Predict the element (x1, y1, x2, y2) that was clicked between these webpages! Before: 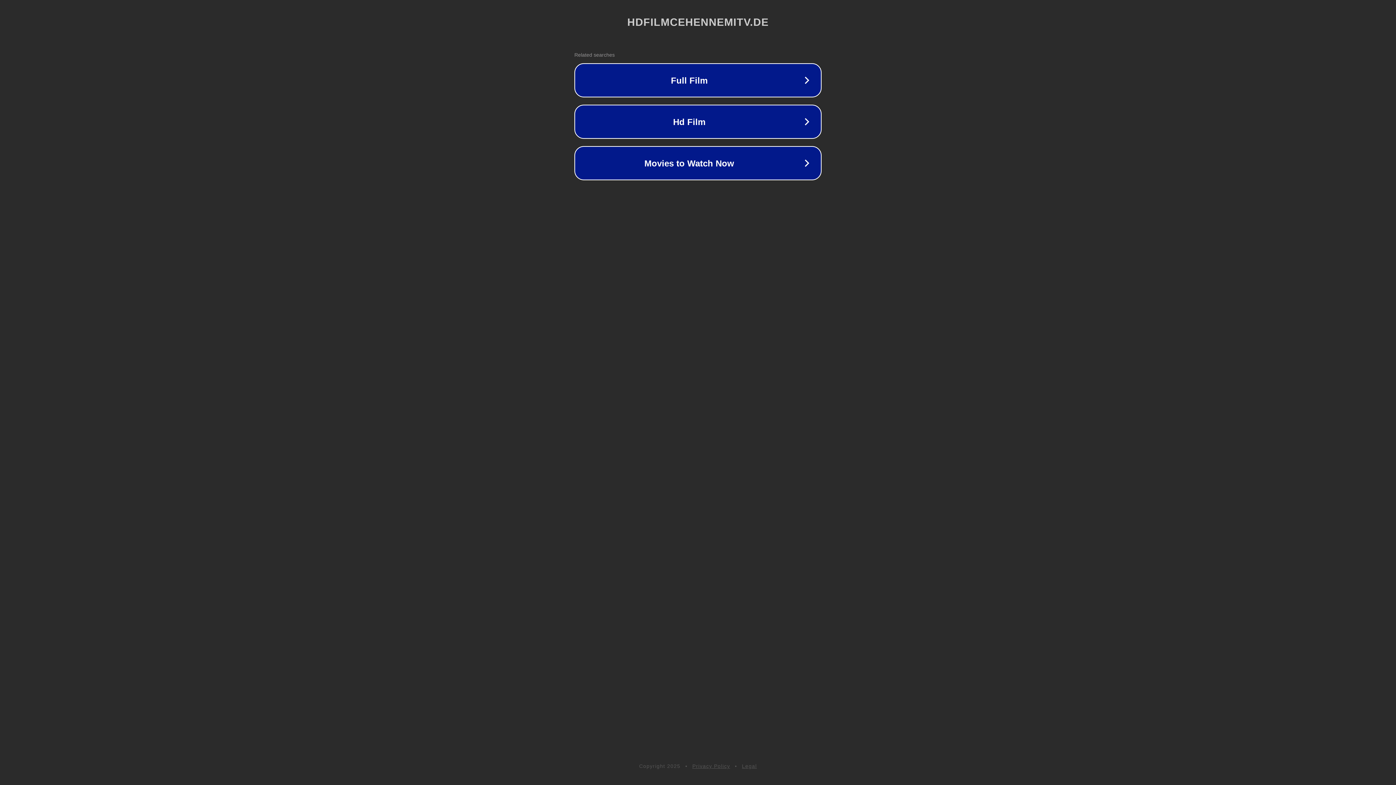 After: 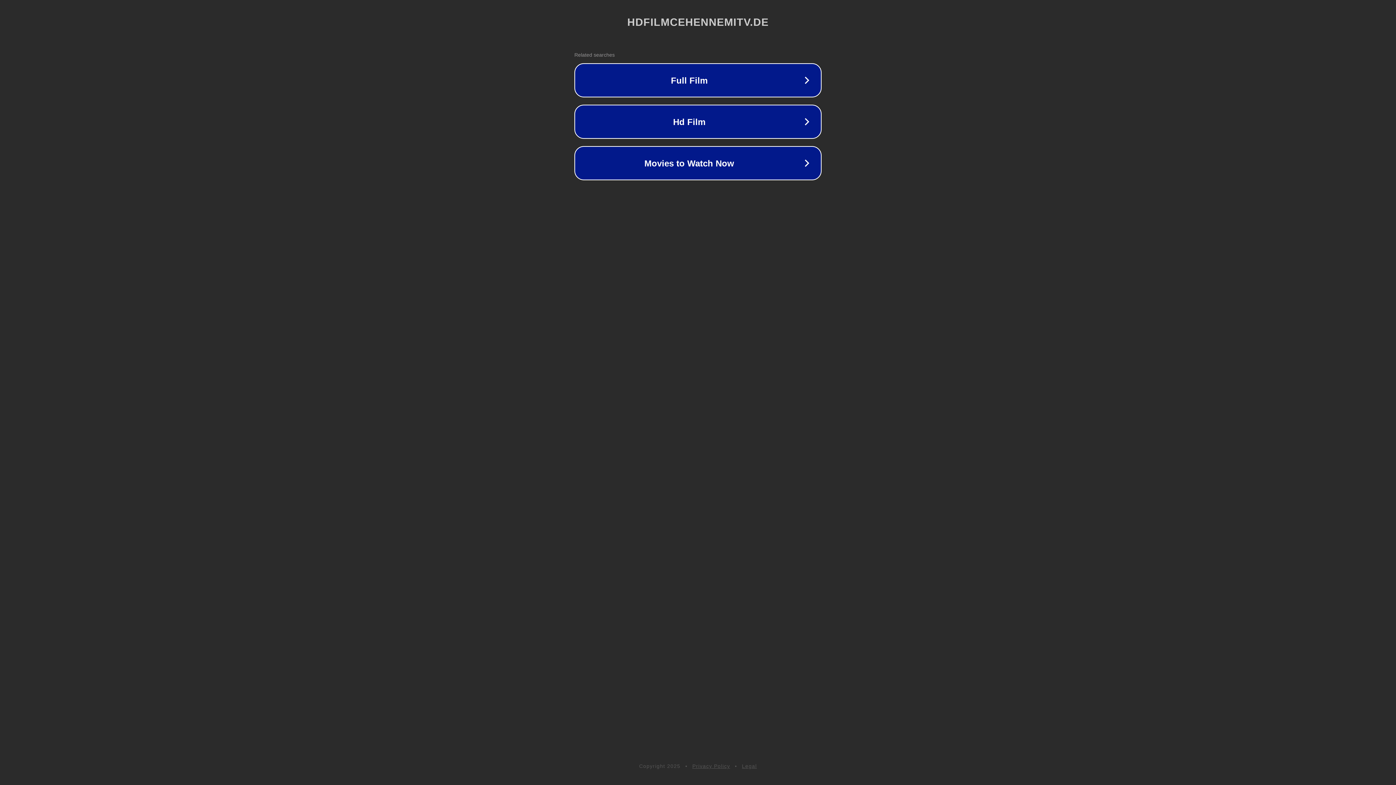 Action: label: Legal bbox: (742, 763, 757, 769)